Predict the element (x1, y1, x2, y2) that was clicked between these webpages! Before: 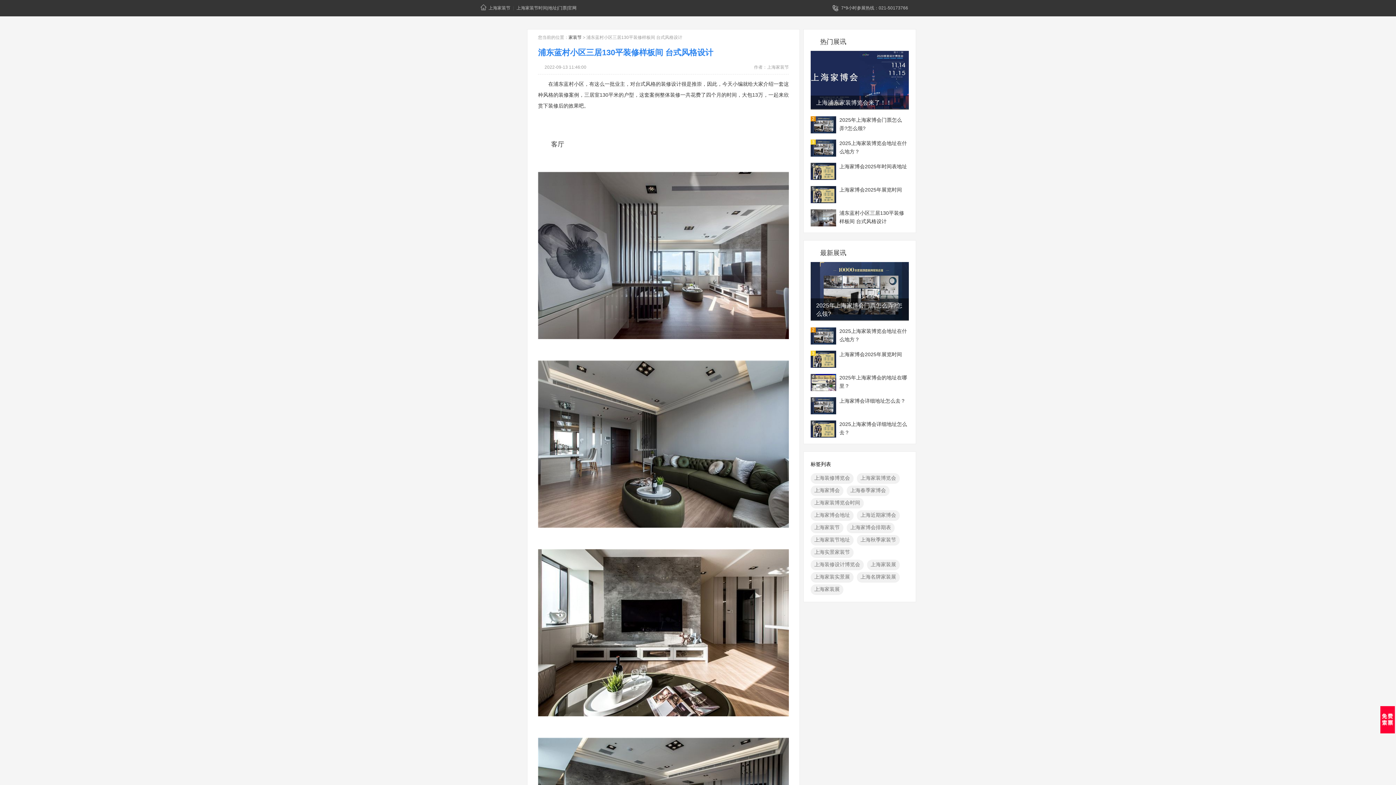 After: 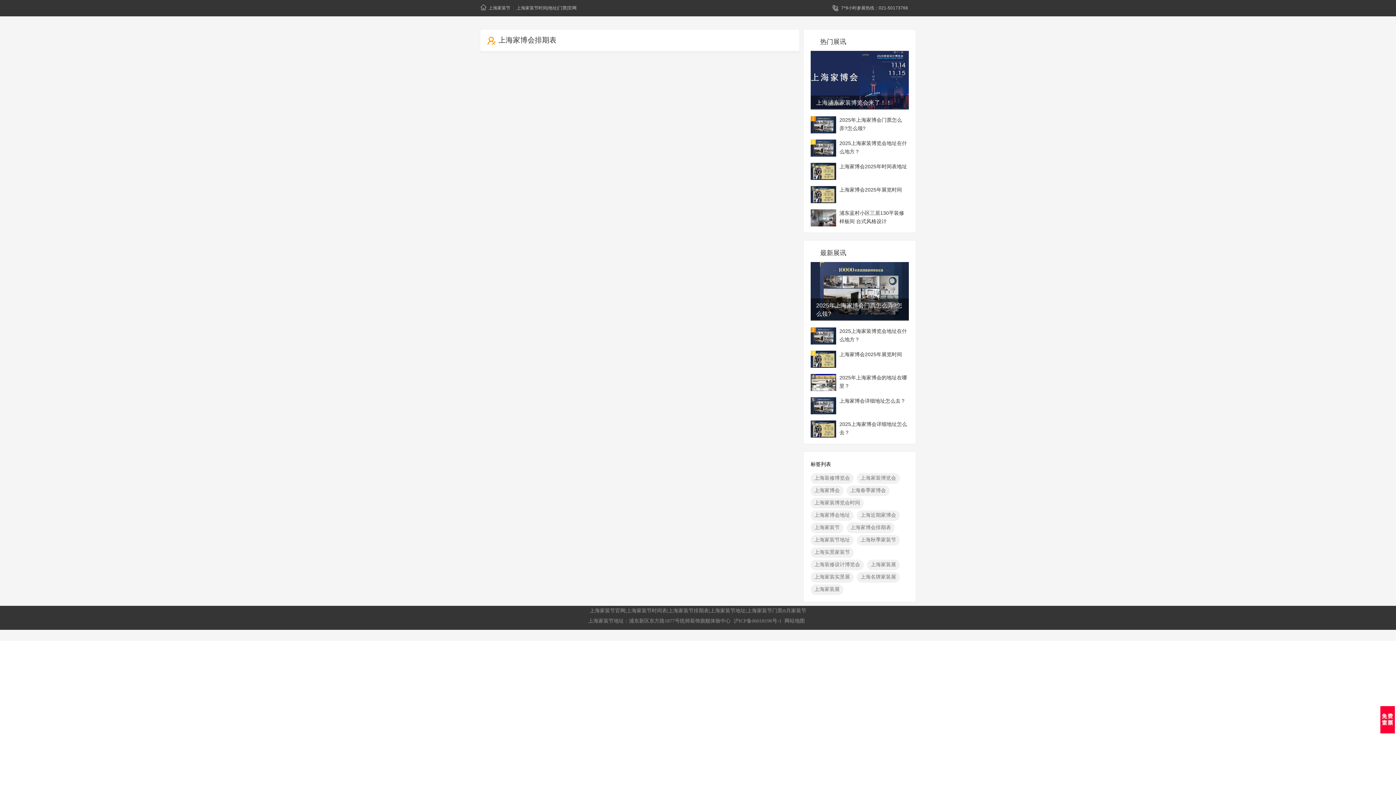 Action: bbox: (846, 522, 894, 533) label: 上海家博会排期表